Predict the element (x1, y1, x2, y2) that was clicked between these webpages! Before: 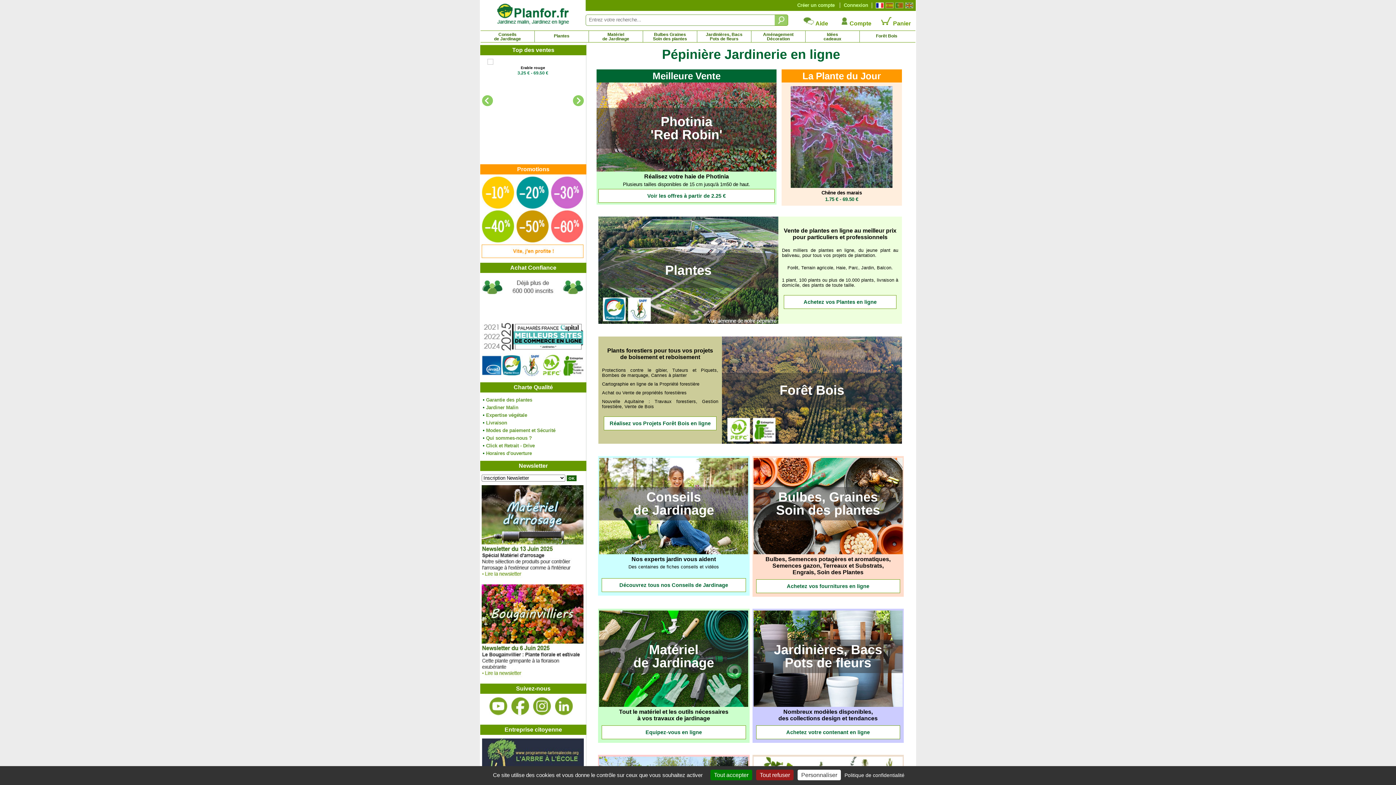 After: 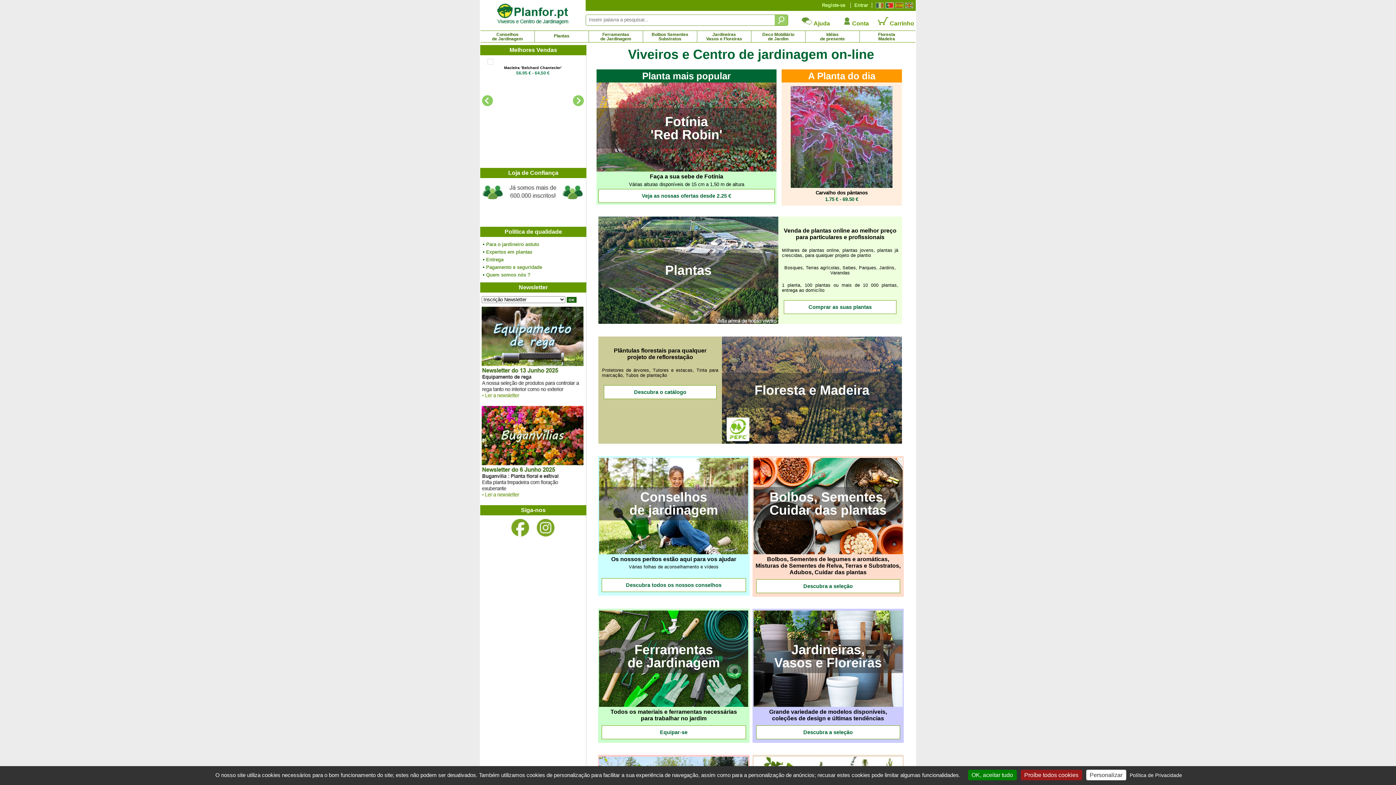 Action: bbox: (893, 2, 903, 8)